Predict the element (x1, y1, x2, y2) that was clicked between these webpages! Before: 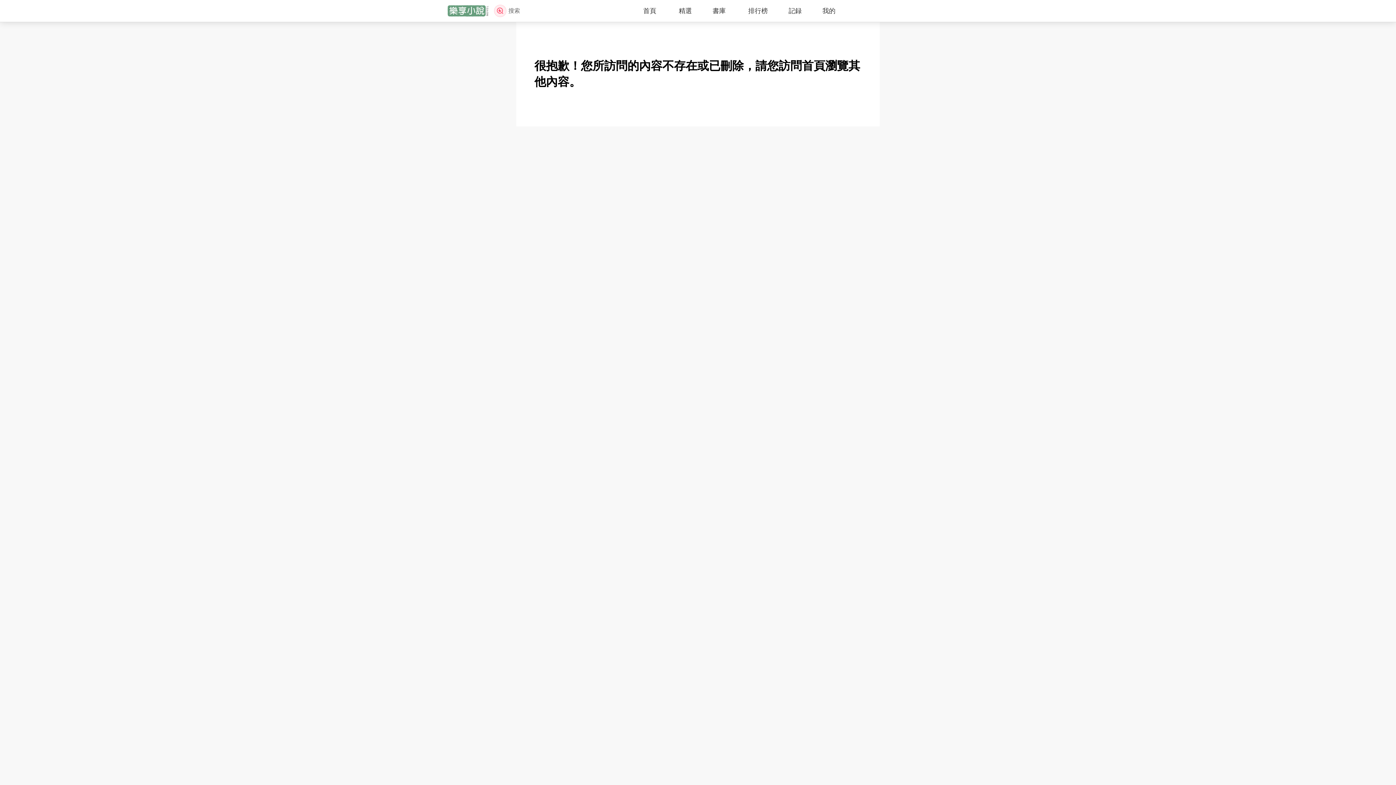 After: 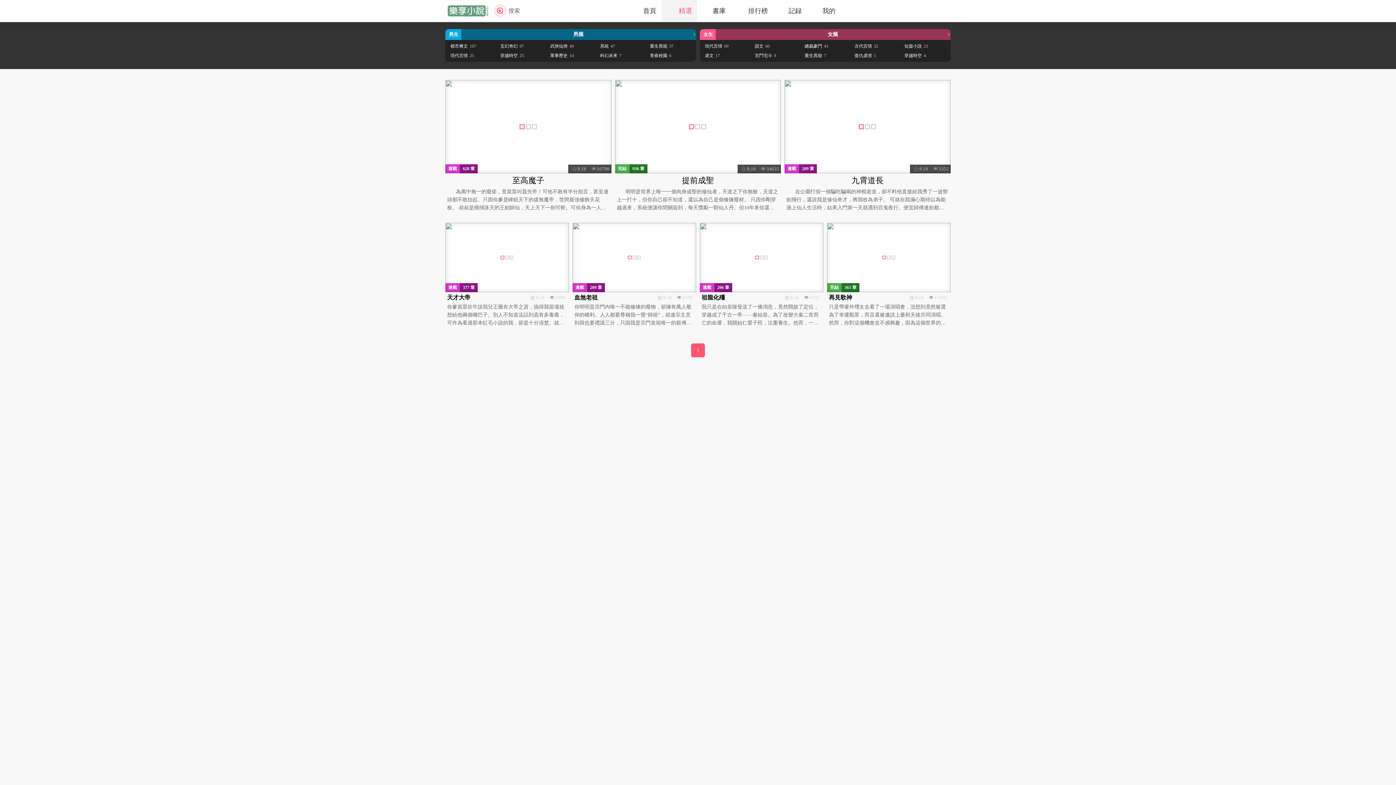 Action: label:  精選 bbox: (661, 0, 697, 21)